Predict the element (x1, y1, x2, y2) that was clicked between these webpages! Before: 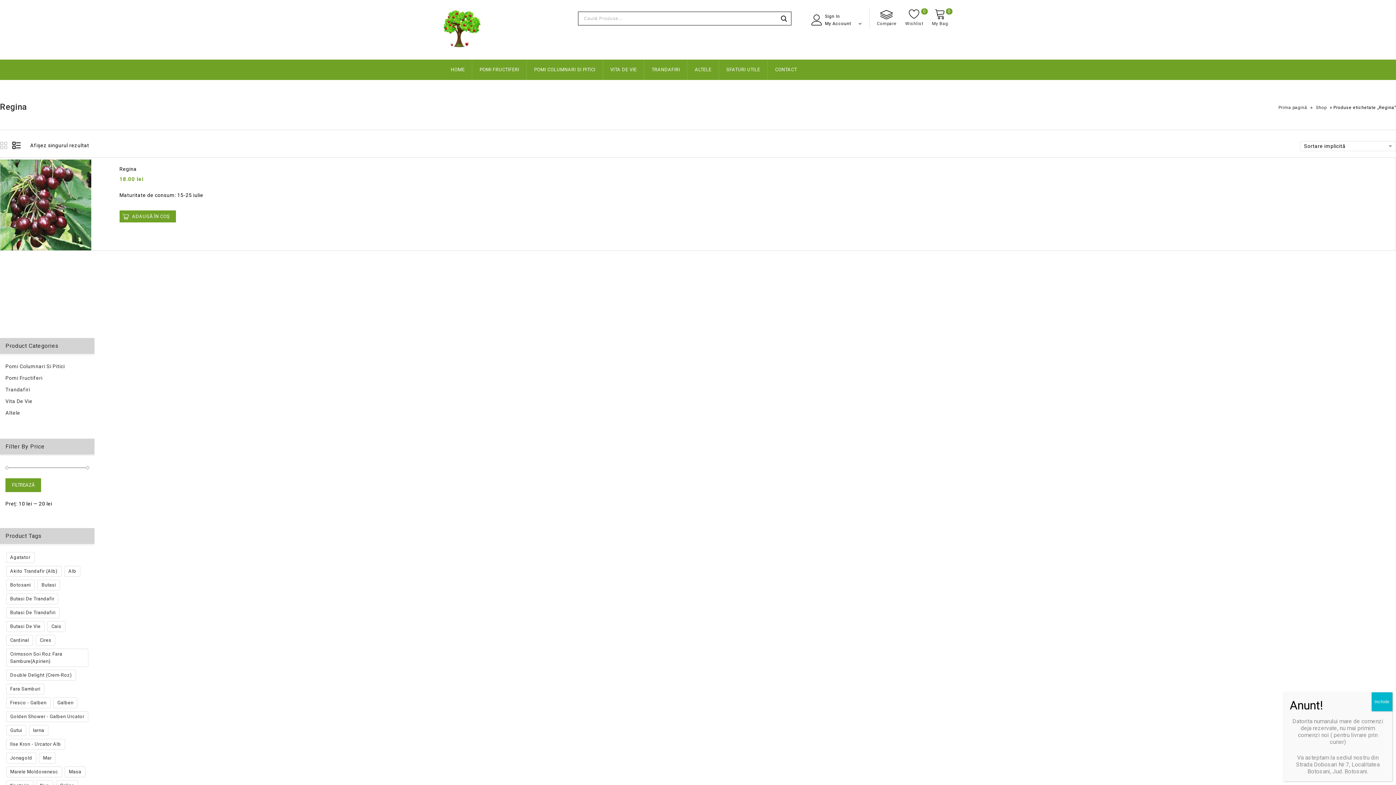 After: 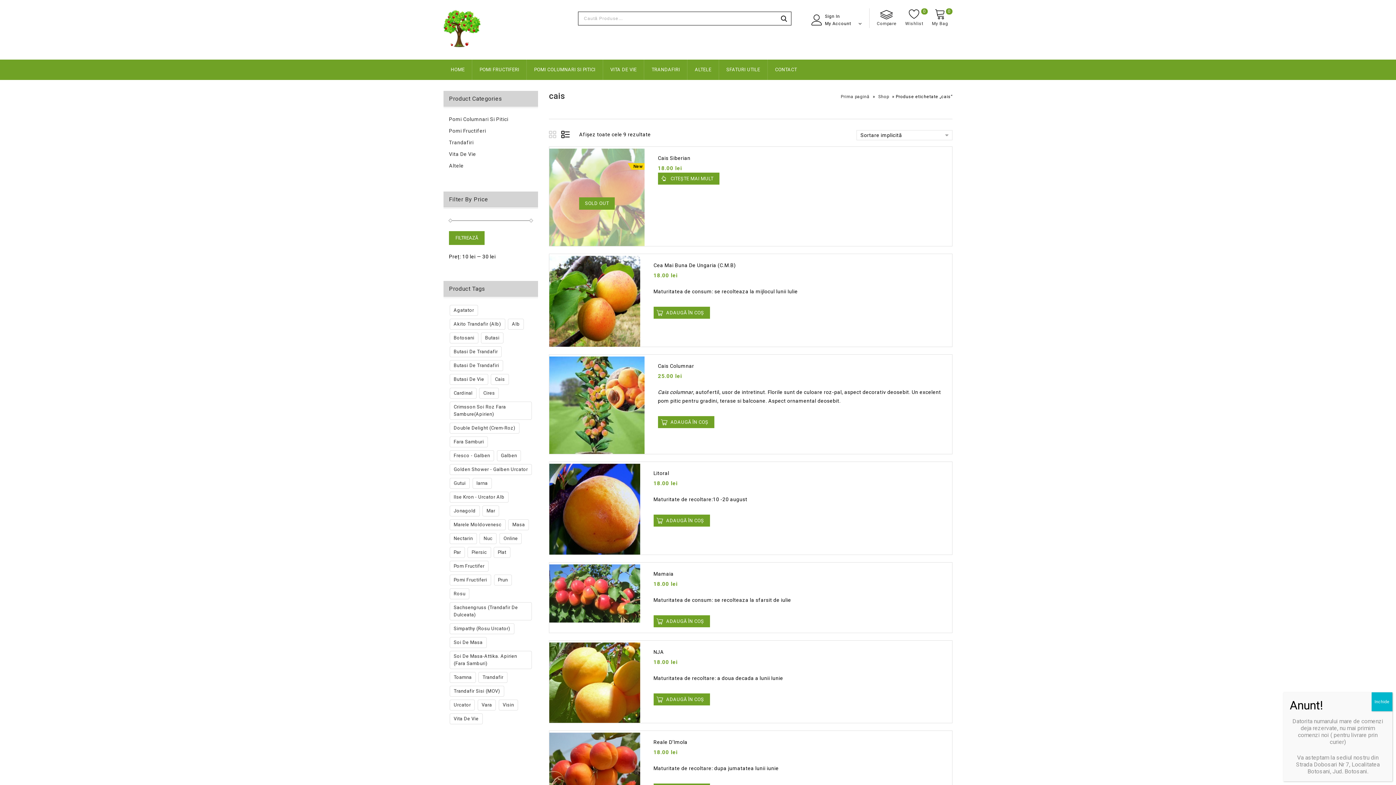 Action: label: cais (9 produse) bbox: (47, 621, 65, 632)